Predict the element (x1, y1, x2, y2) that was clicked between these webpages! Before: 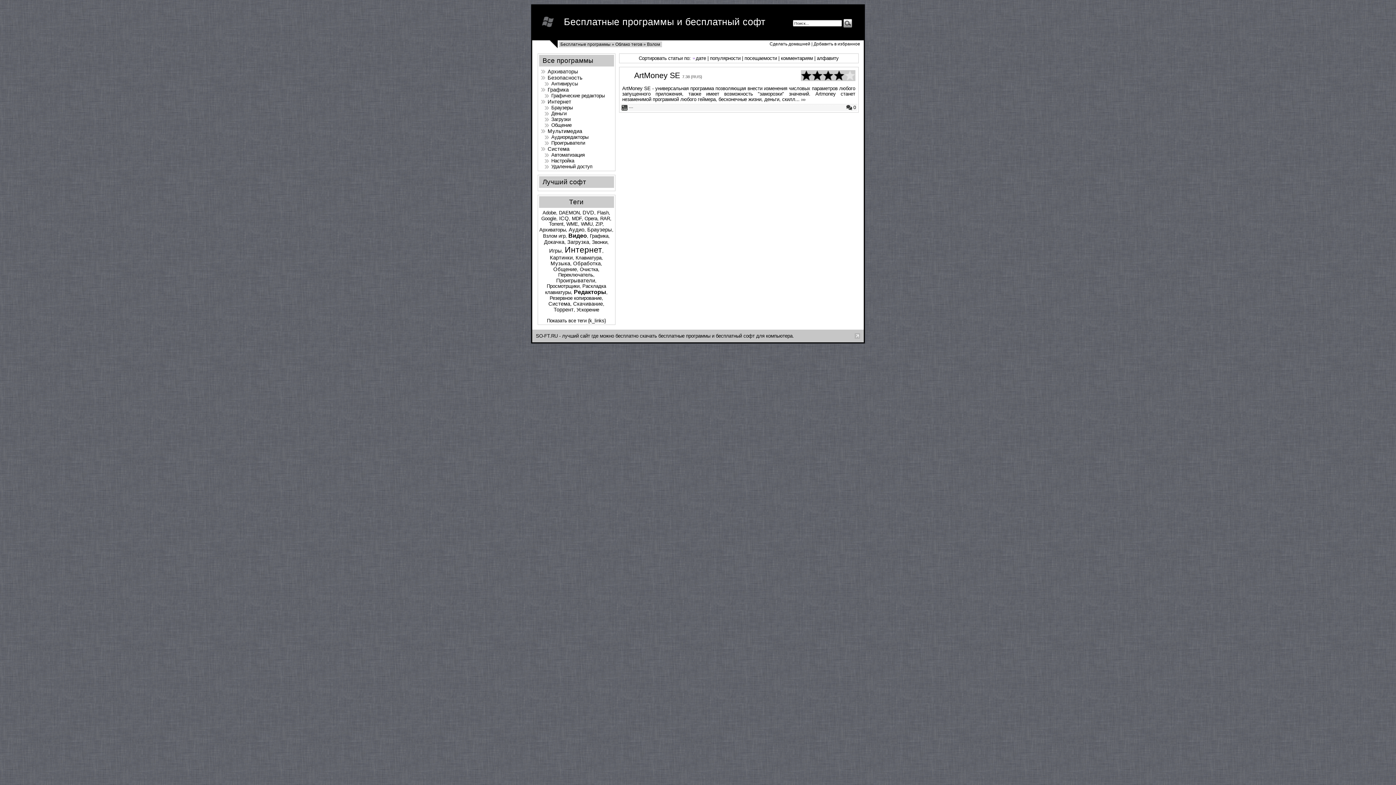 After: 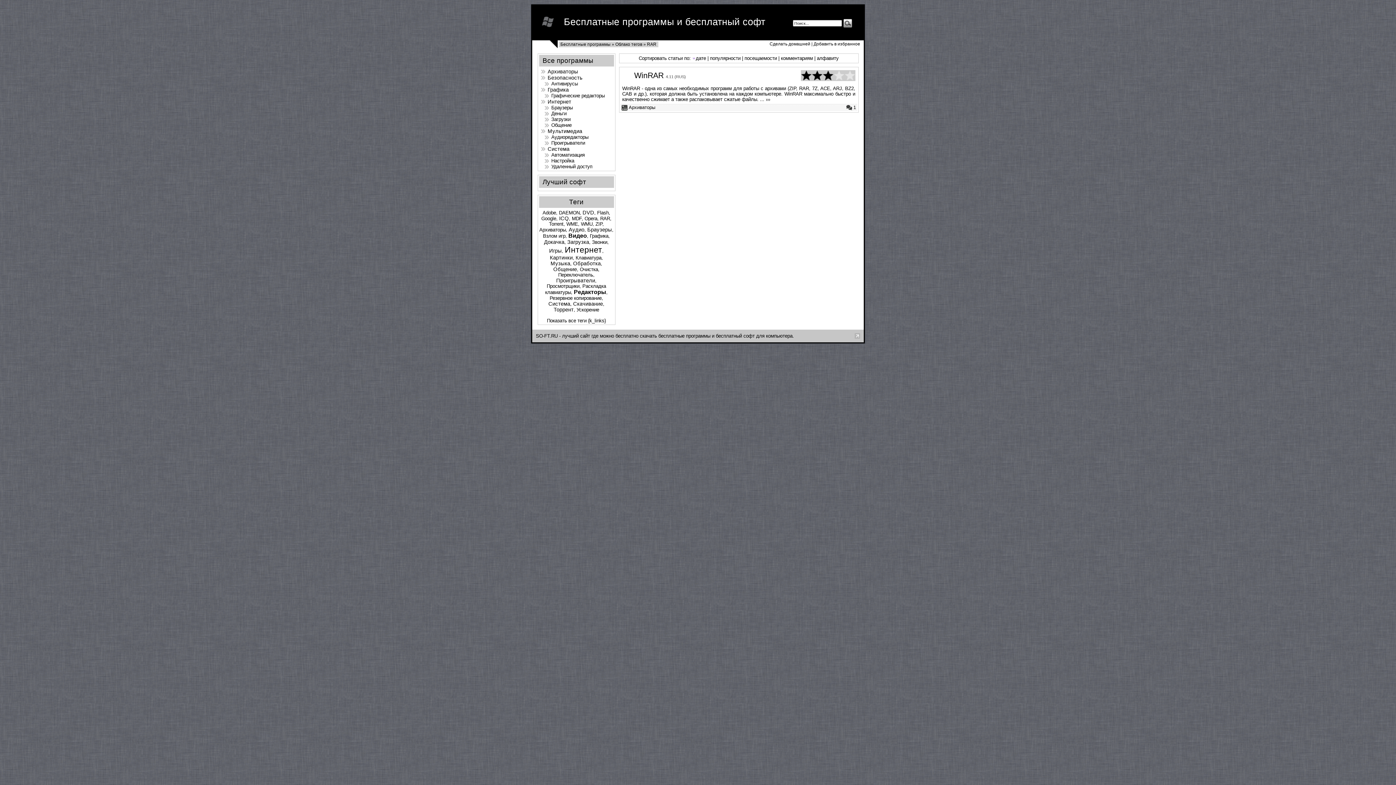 Action: bbox: (600, 216, 610, 221) label: RAR